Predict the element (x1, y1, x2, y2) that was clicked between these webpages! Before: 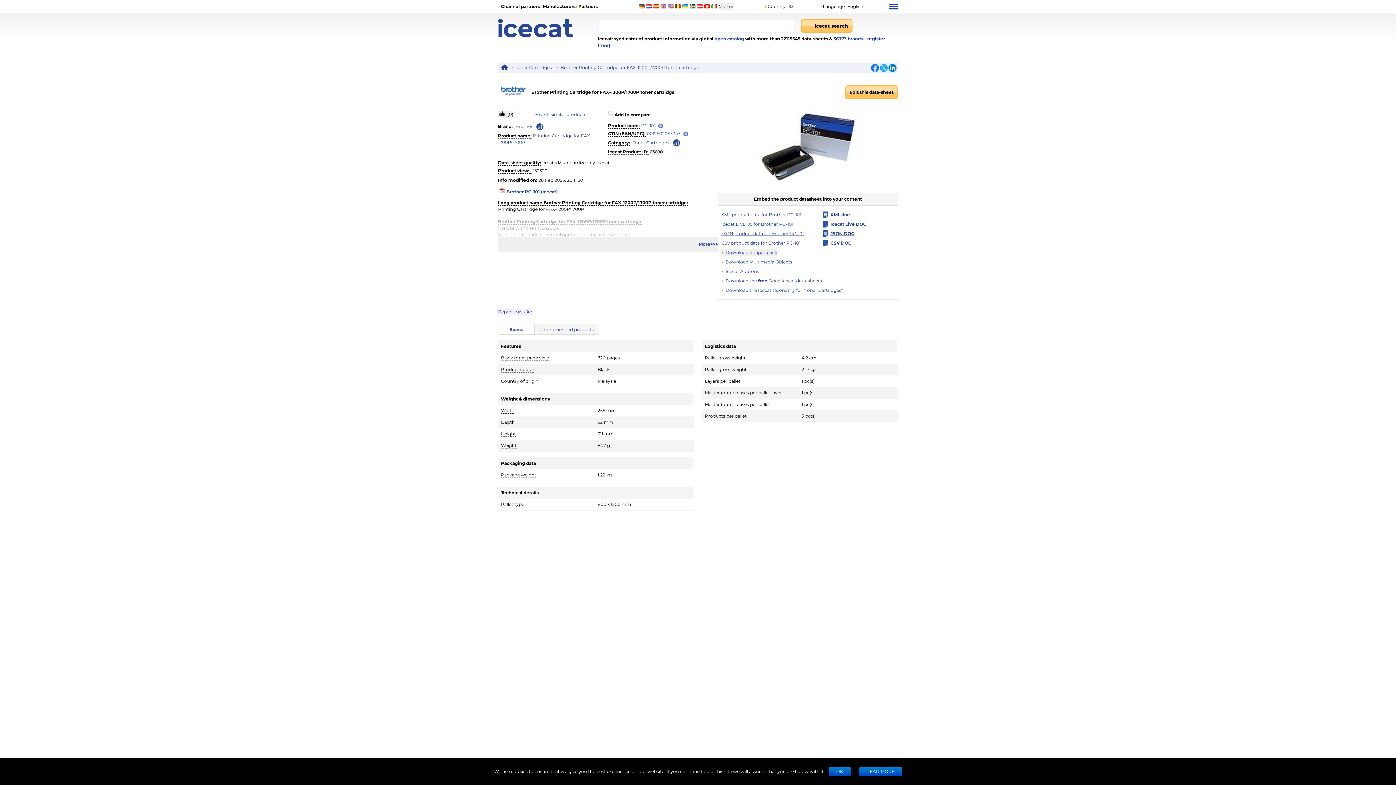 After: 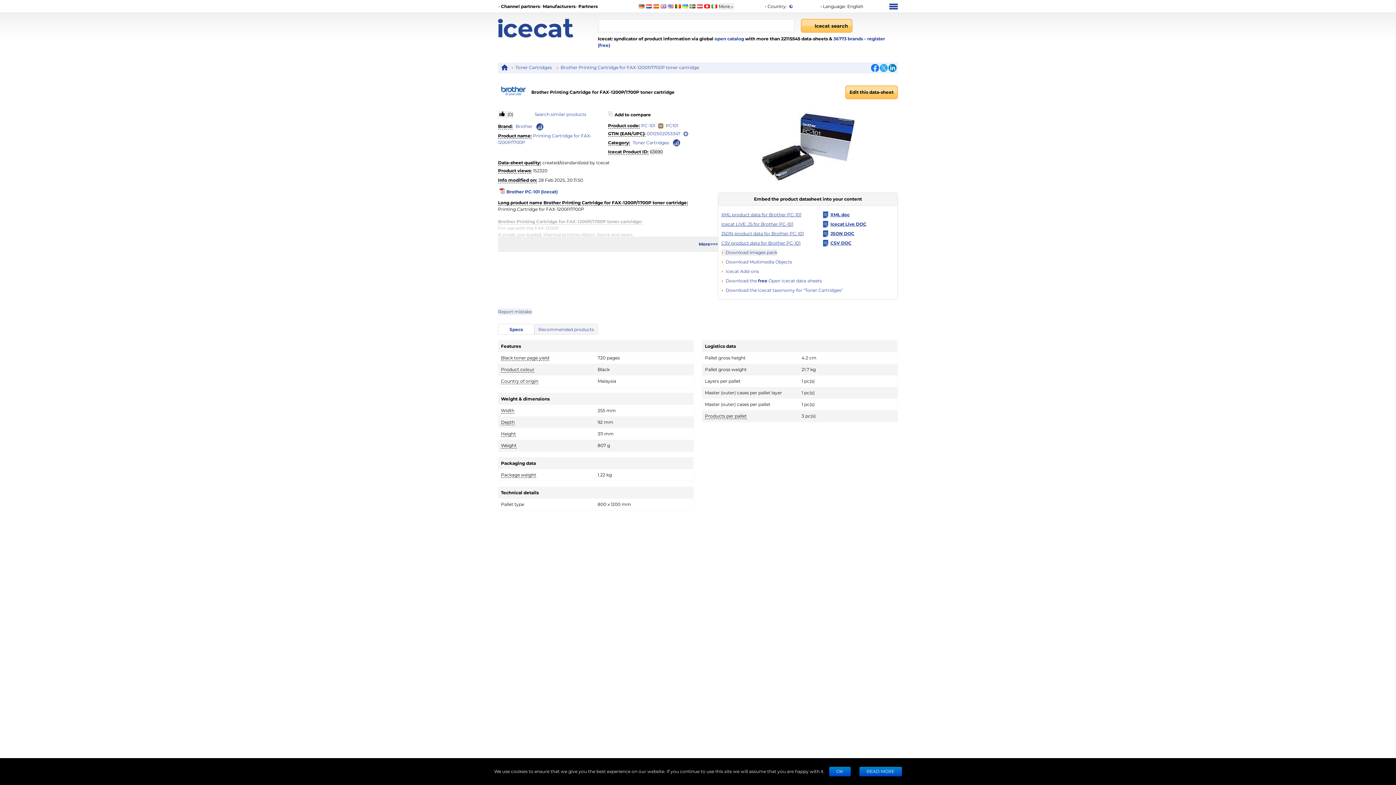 Action: label: open bbox: (658, 123, 663, 128)